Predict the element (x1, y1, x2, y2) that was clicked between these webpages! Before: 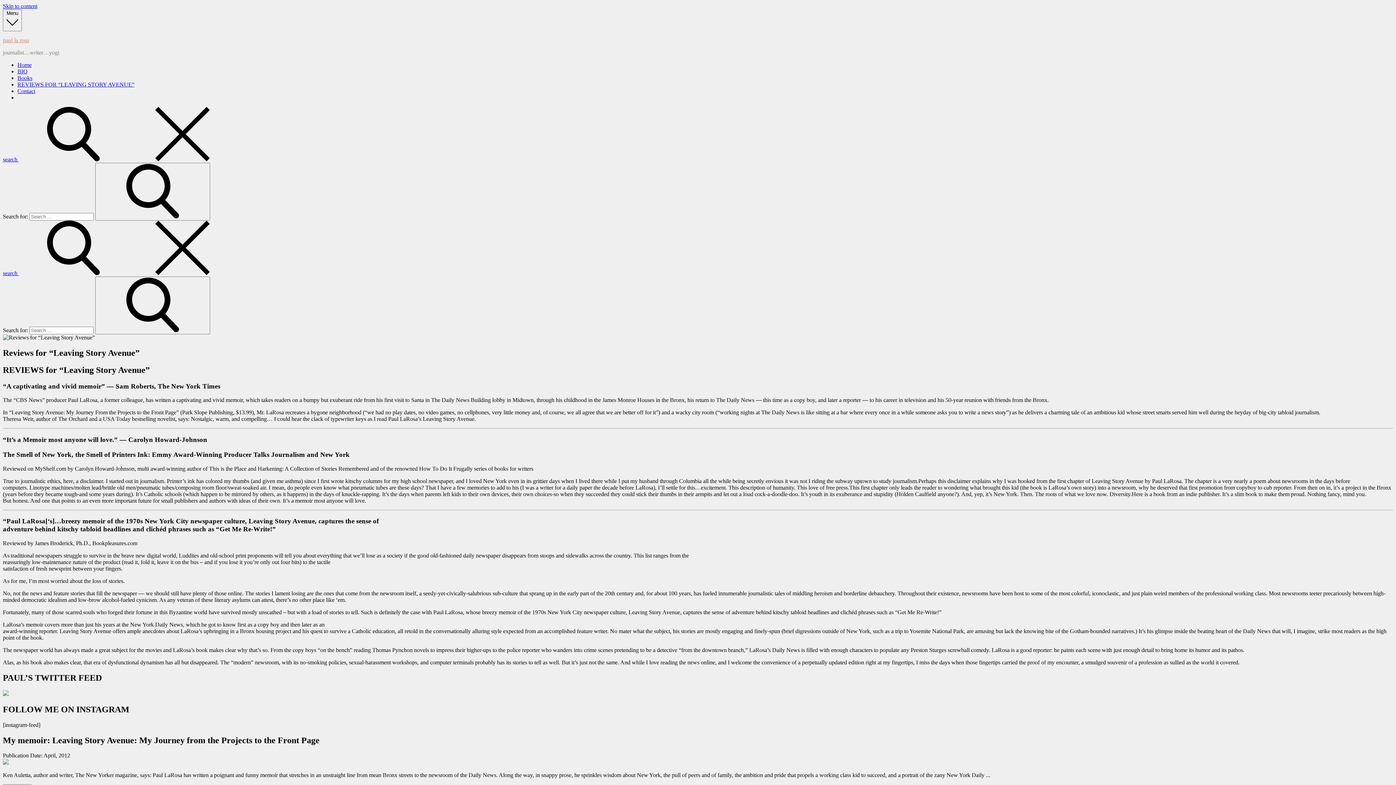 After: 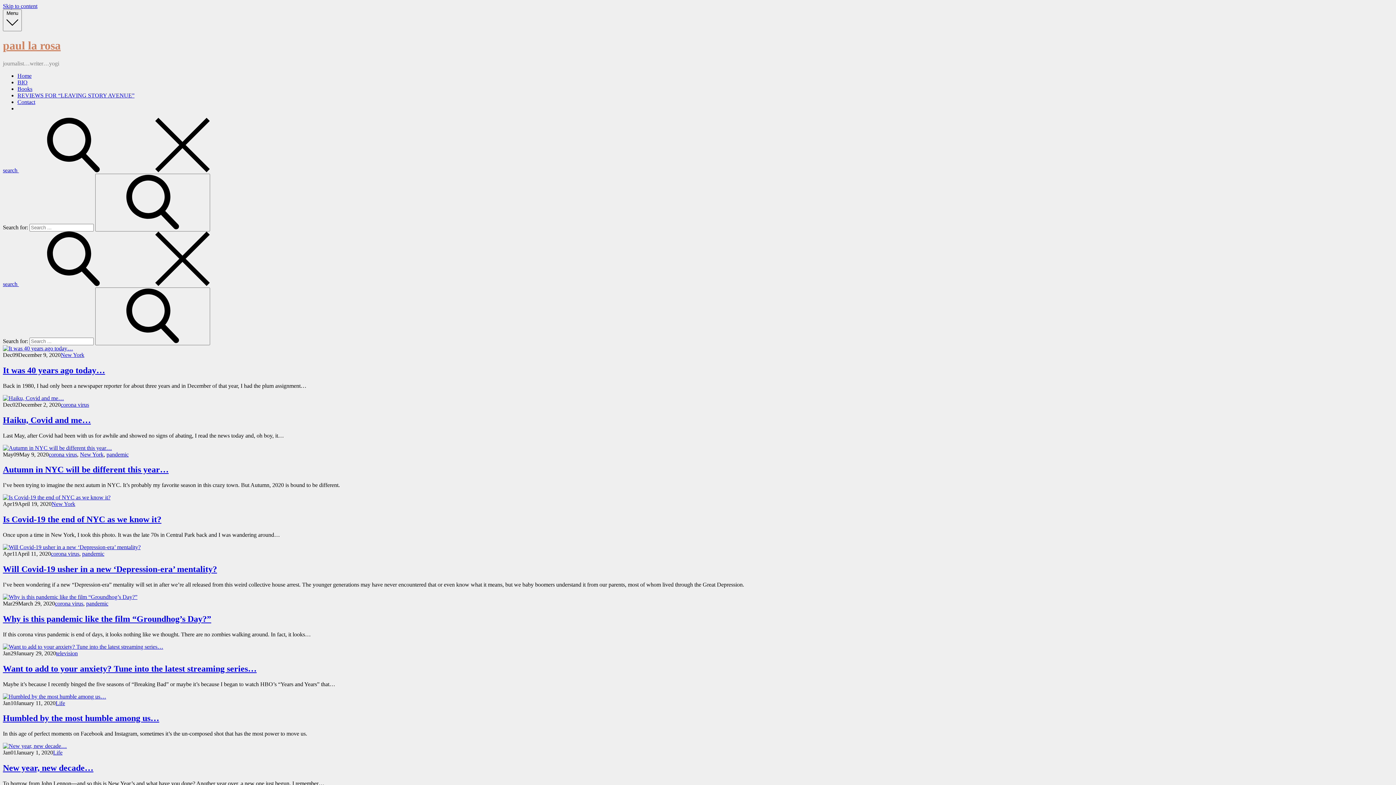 Action: bbox: (2, 37, 29, 43) label: paul la rosa